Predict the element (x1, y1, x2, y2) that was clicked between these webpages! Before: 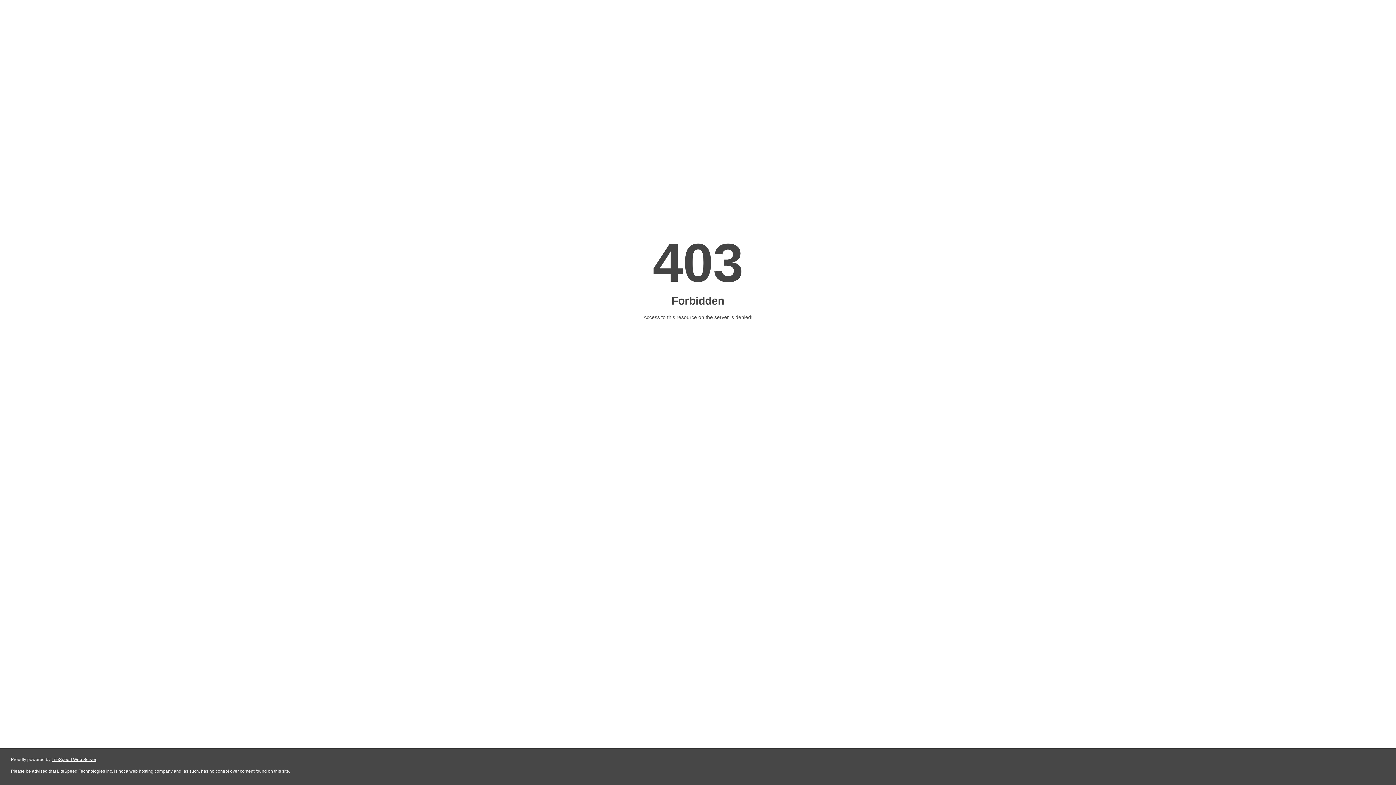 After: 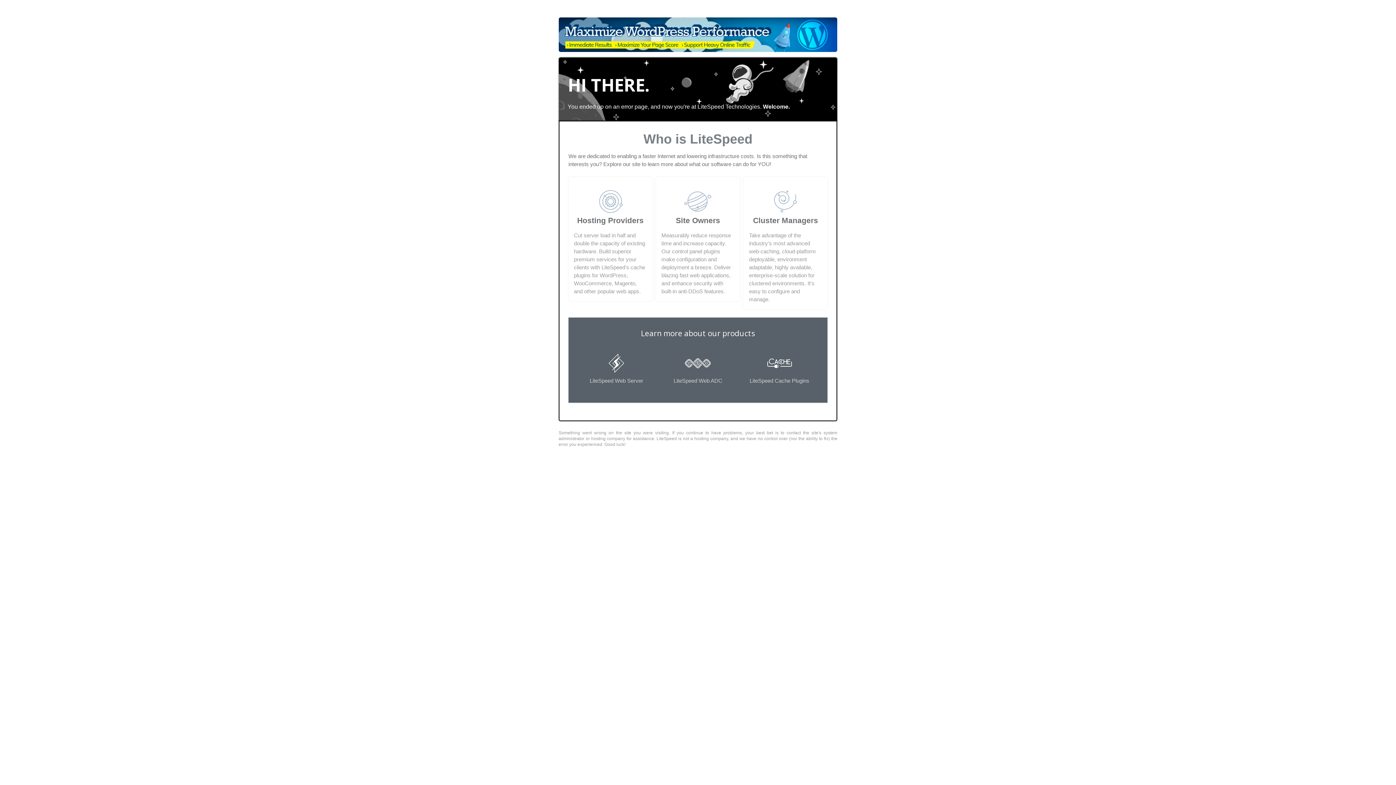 Action: bbox: (51, 757, 96, 762) label: LiteSpeed Web Server